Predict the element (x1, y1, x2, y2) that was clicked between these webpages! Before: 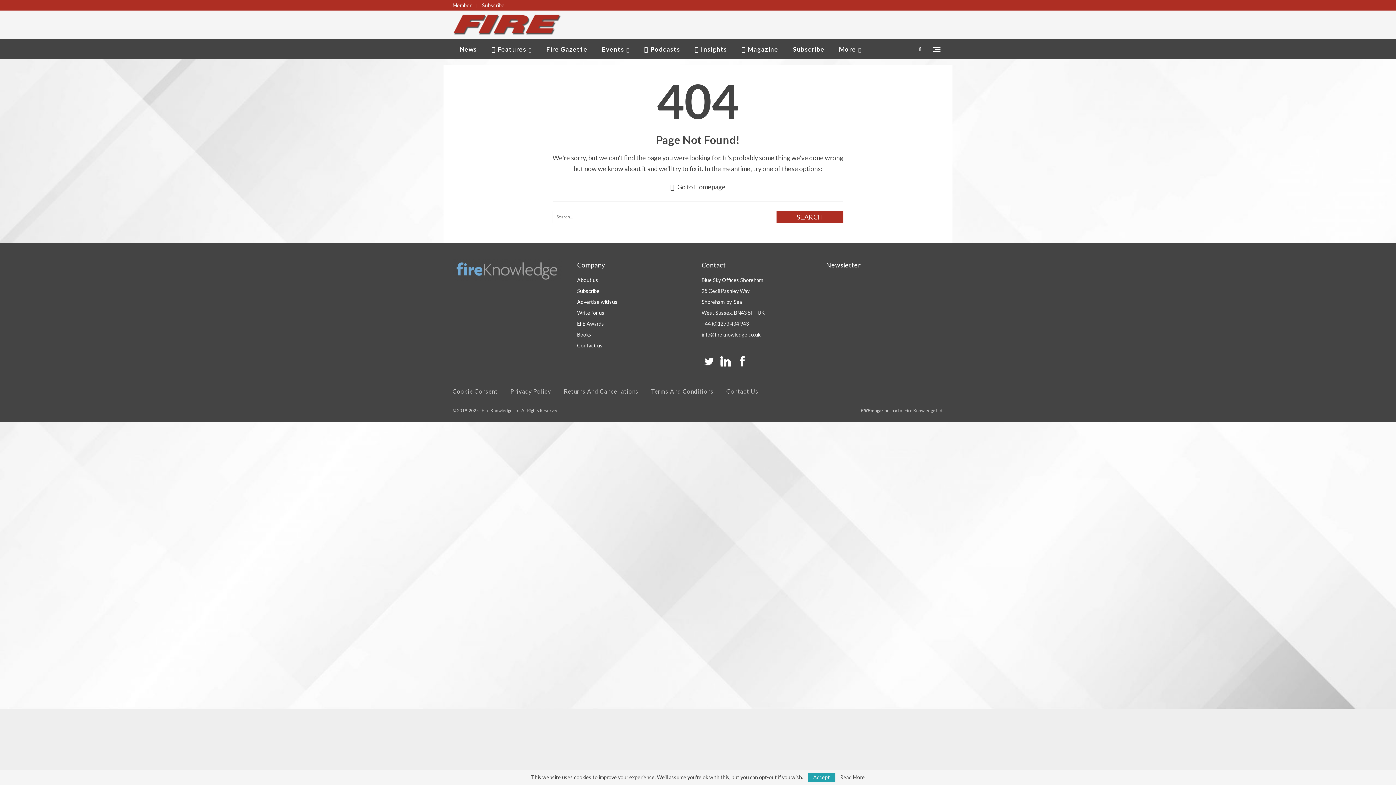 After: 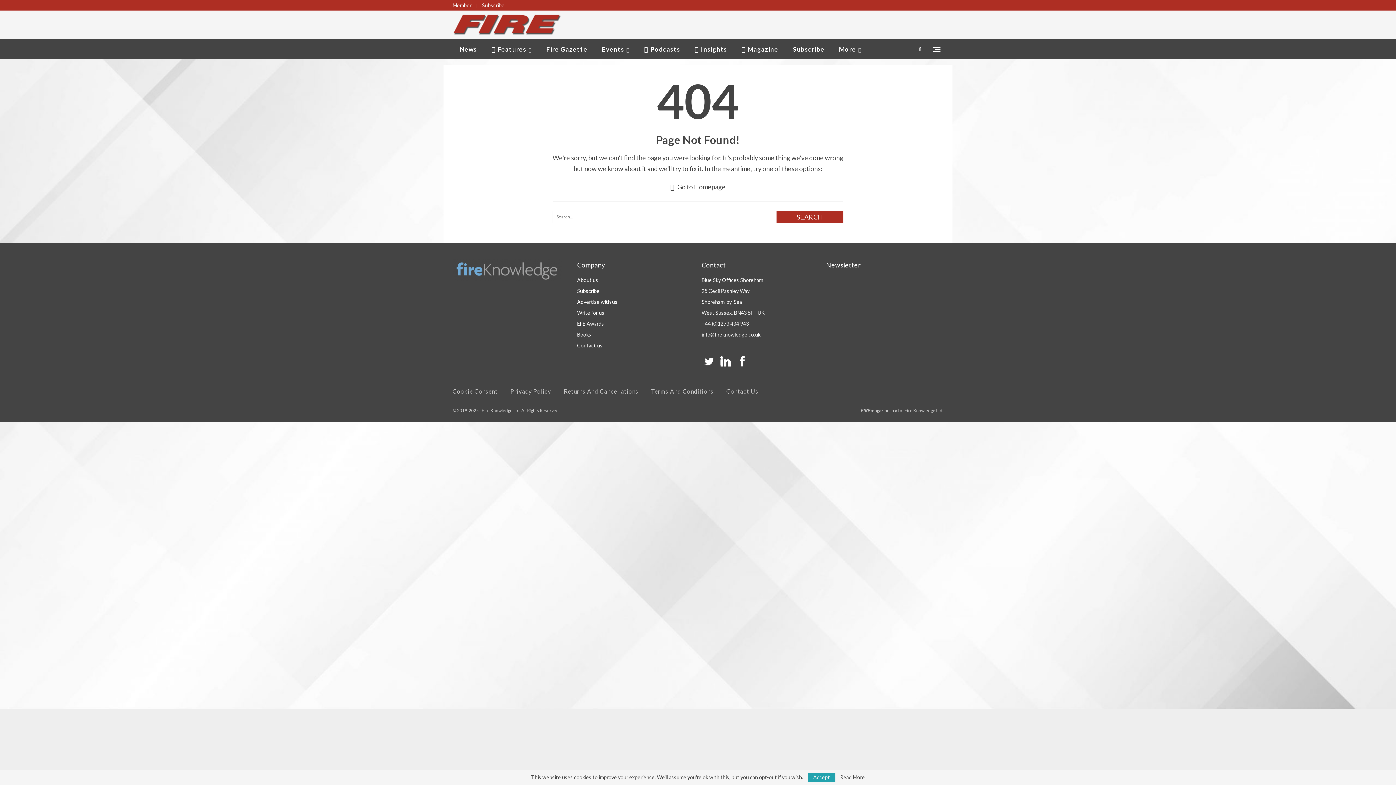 Action: bbox: (718, 357, 733, 365)